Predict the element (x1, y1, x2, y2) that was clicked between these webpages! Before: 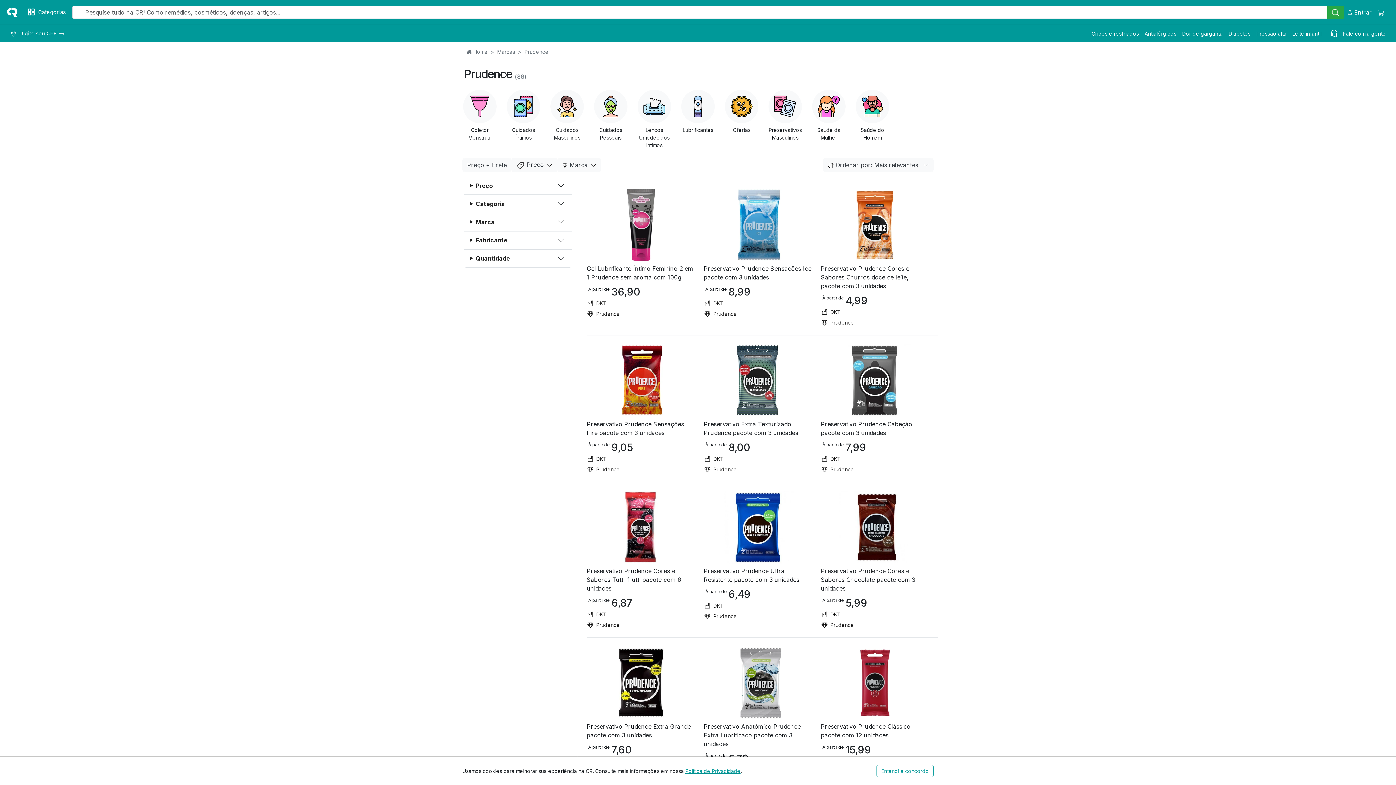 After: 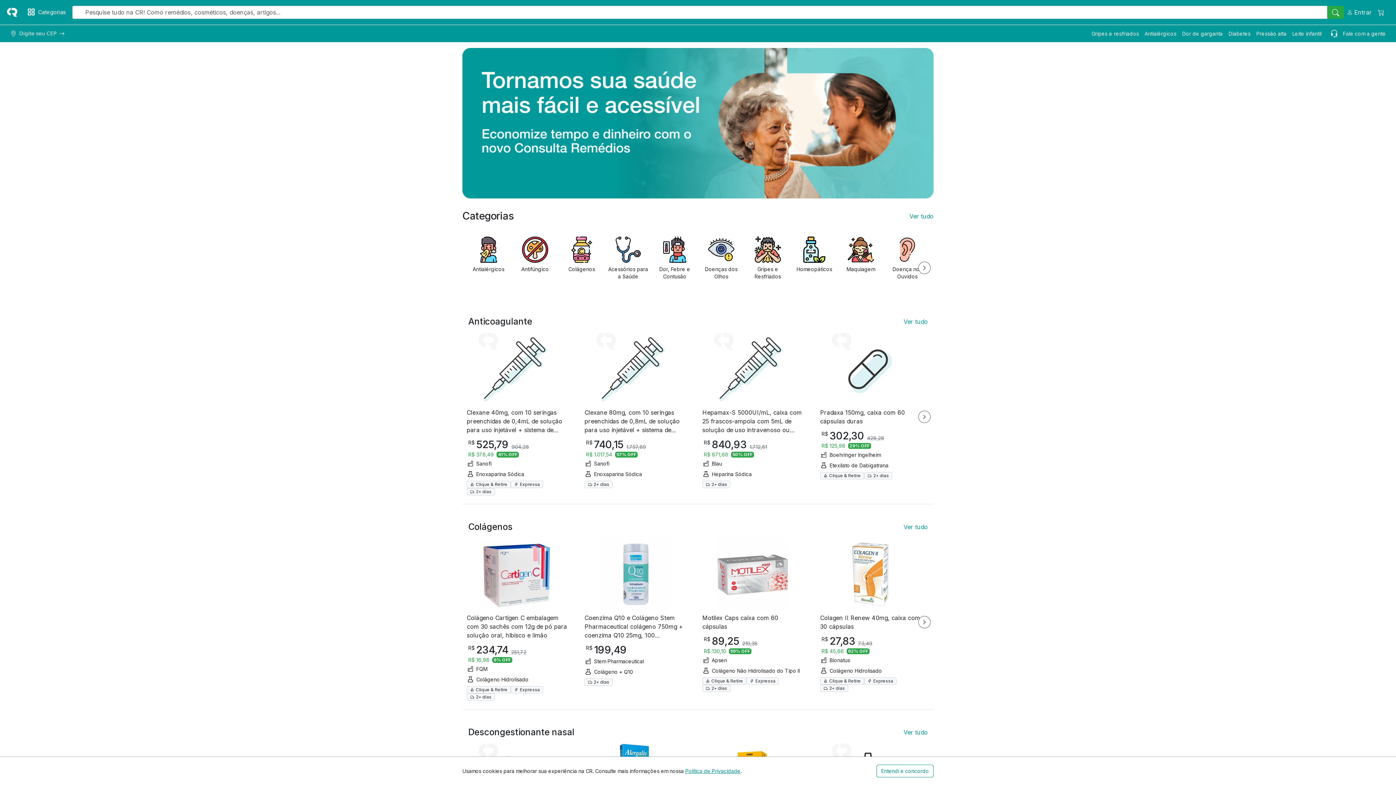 Action: bbox: (5, 6, 18, 18)